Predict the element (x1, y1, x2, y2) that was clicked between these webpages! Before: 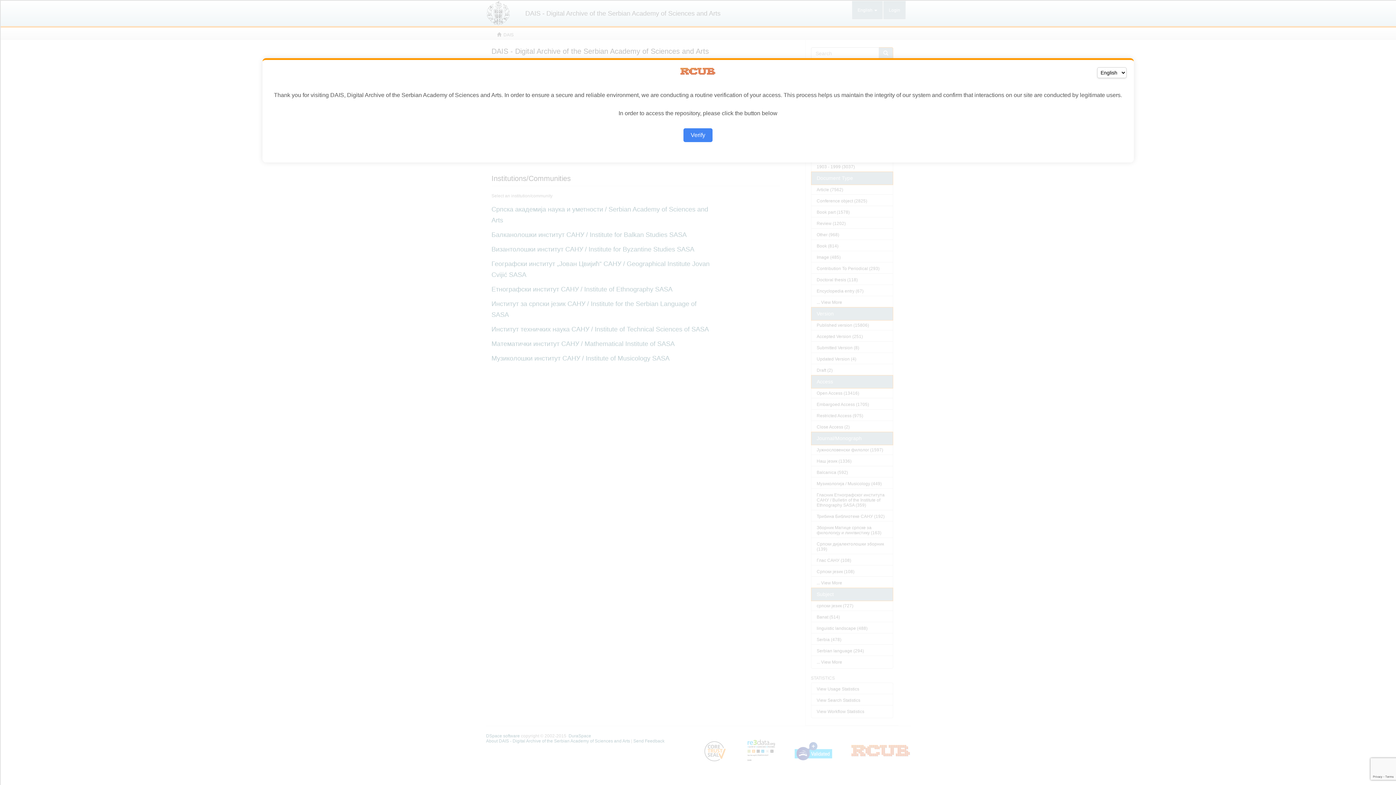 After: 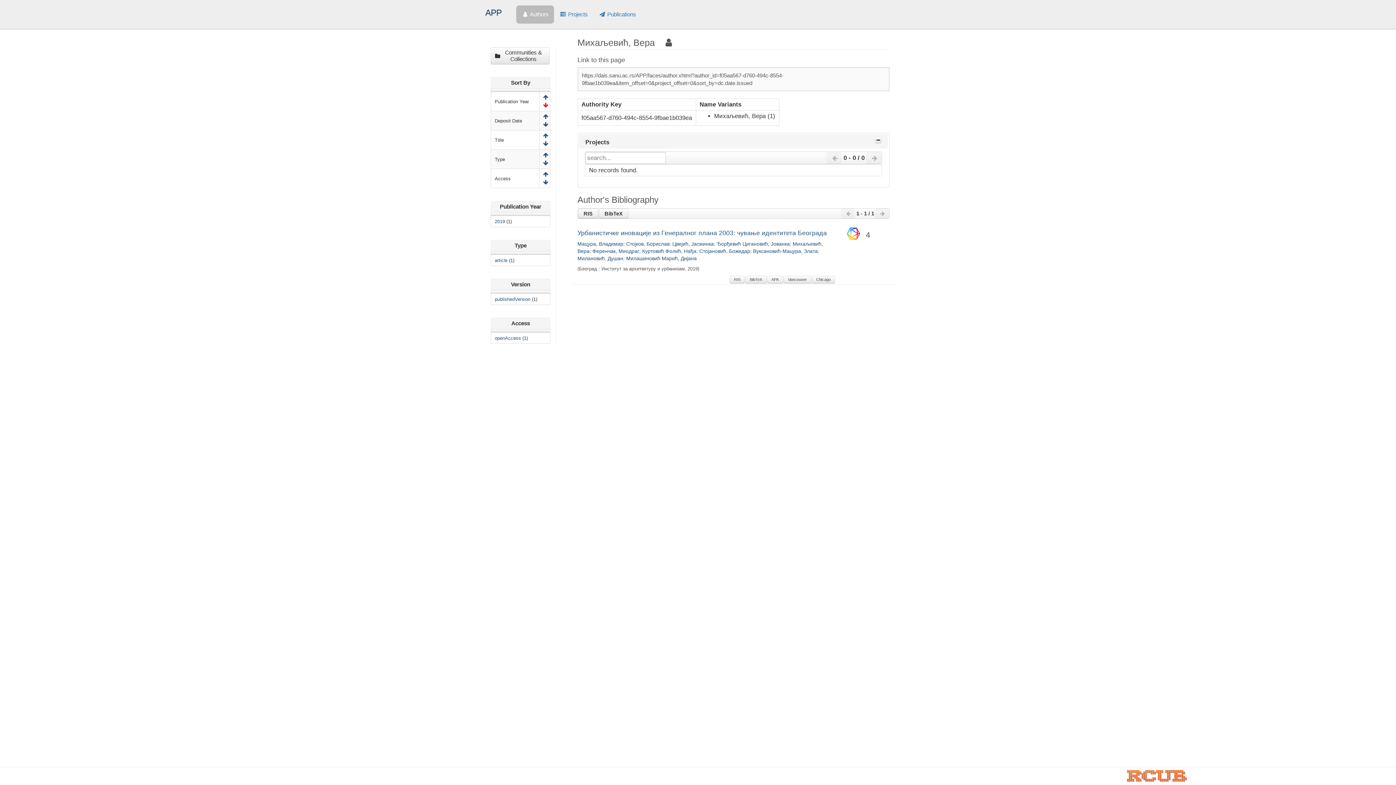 Action: bbox: (683, 128, 712, 142) label: Verify